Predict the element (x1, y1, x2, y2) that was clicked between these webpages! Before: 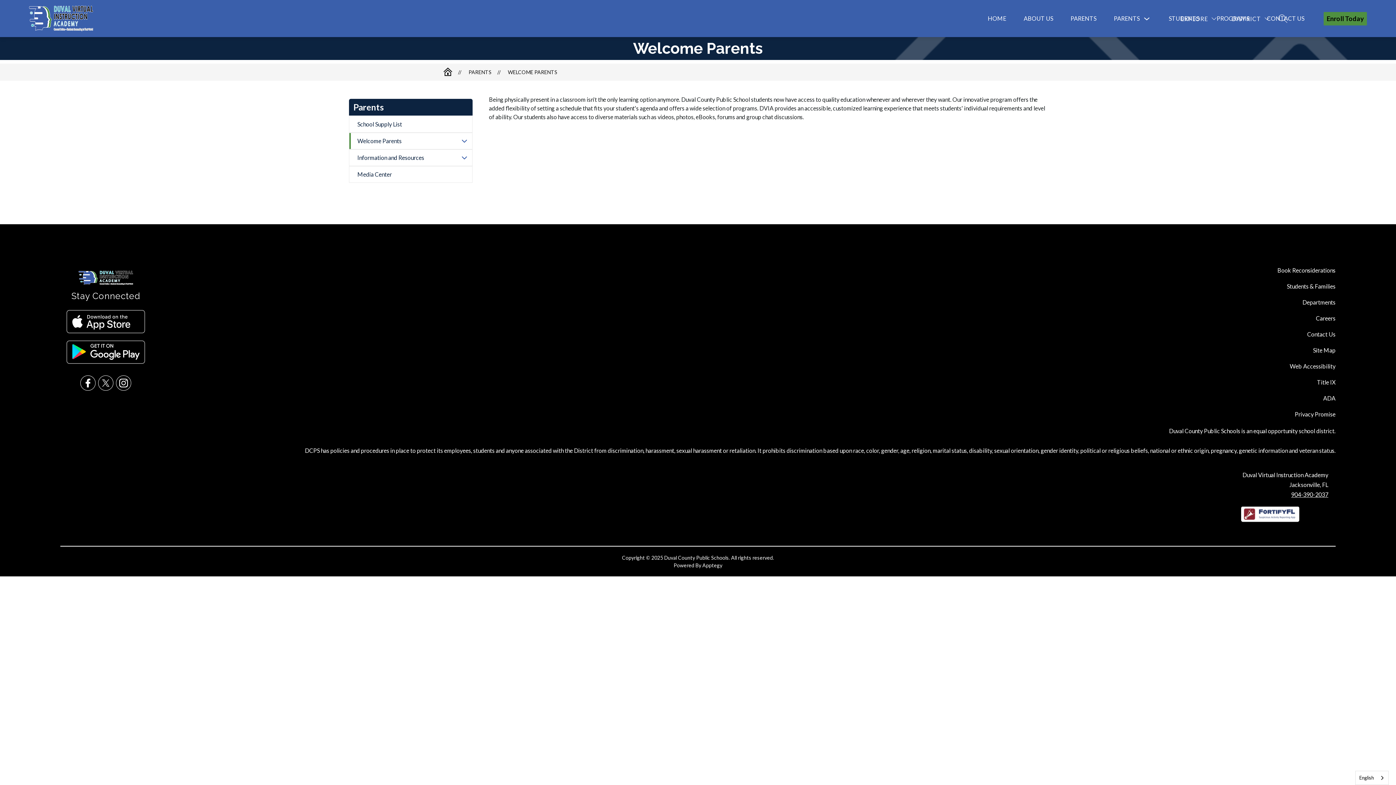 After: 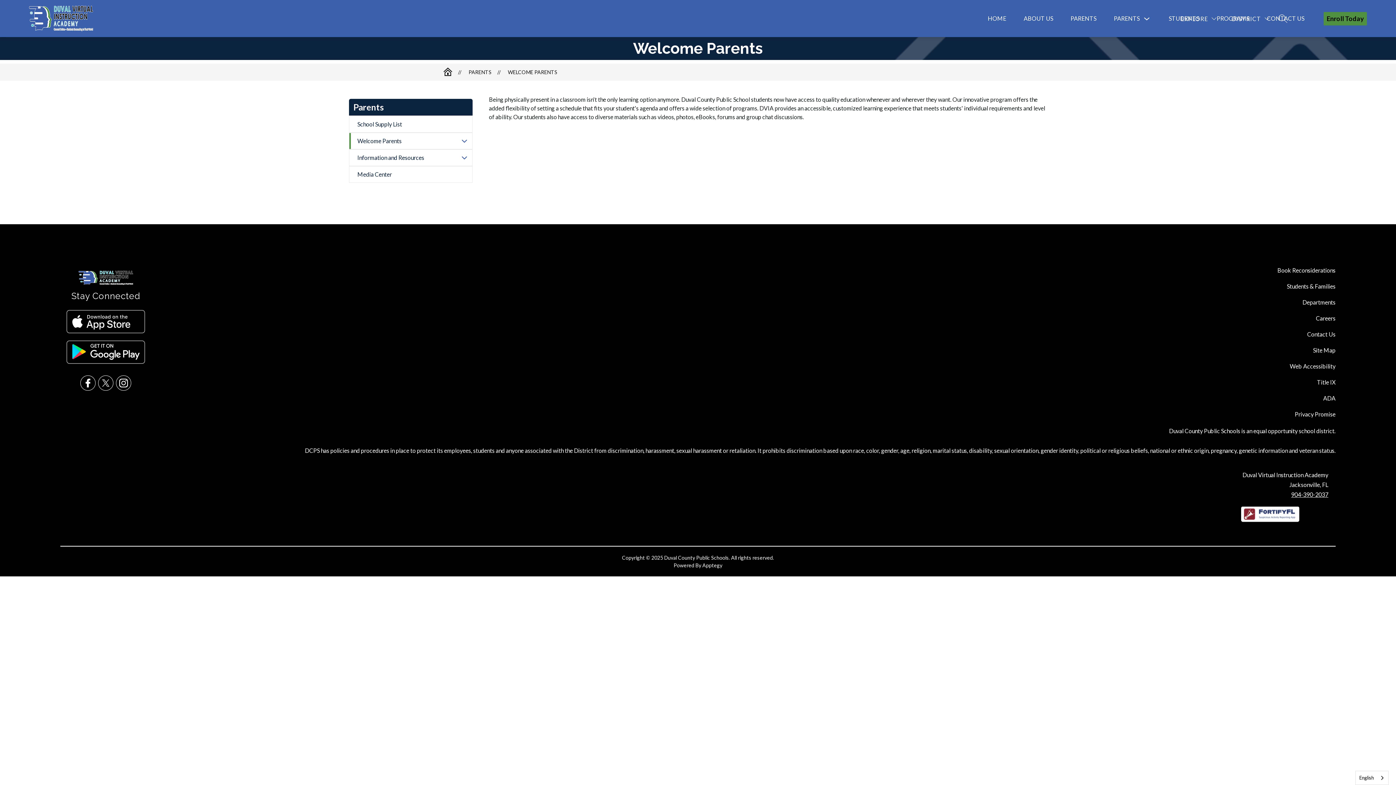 Action: bbox: (1287, 282, 1335, 290) label: Students & Families